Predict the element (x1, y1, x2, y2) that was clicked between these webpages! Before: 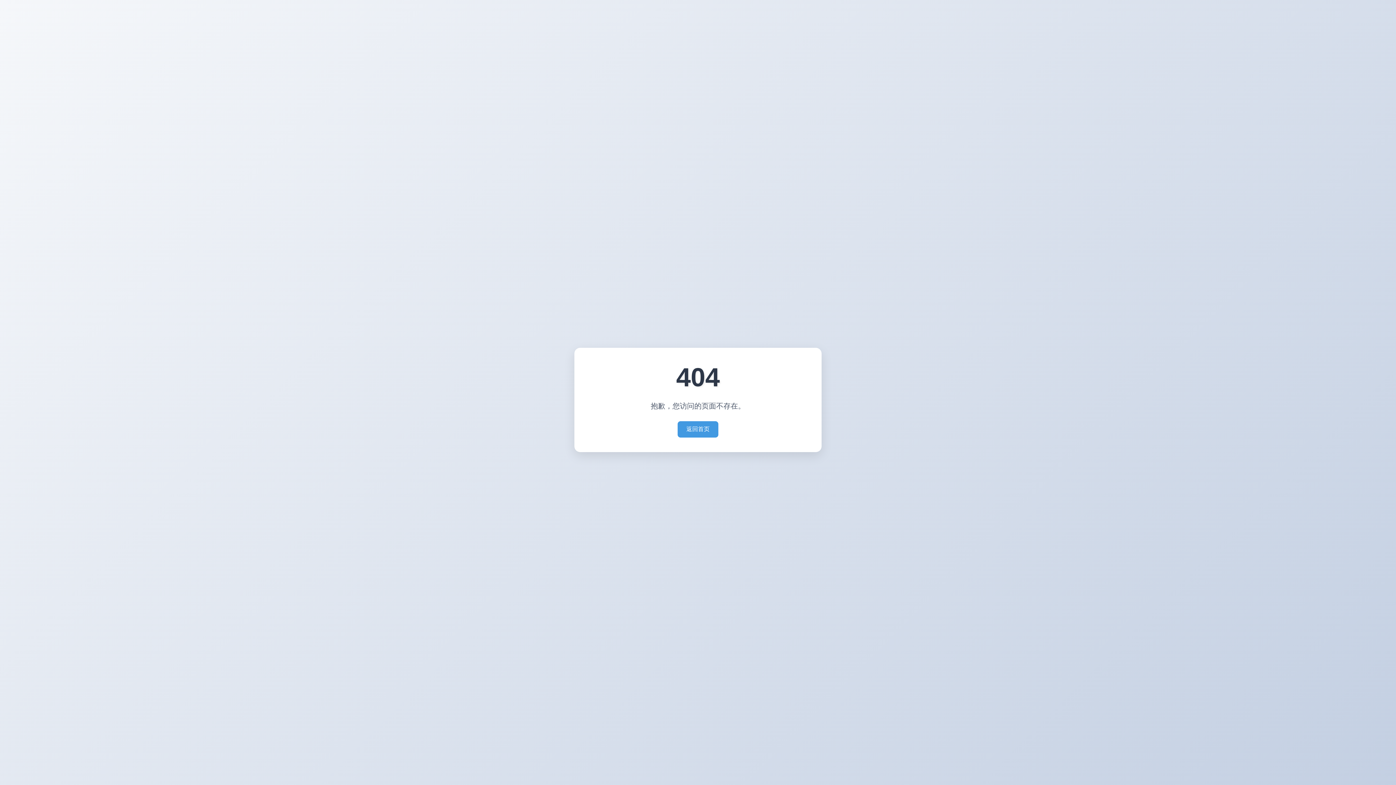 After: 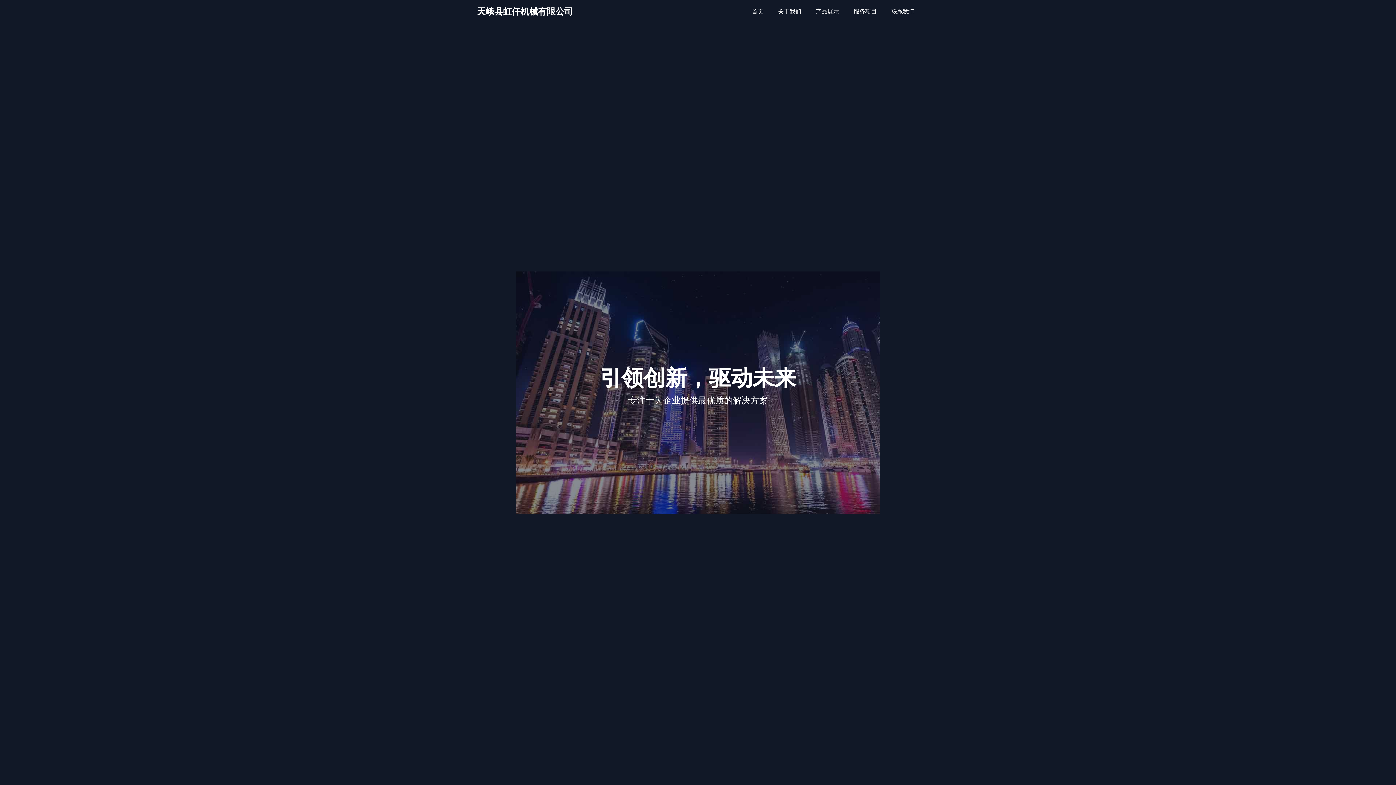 Action: label: 返回首页 bbox: (677, 421, 718, 437)